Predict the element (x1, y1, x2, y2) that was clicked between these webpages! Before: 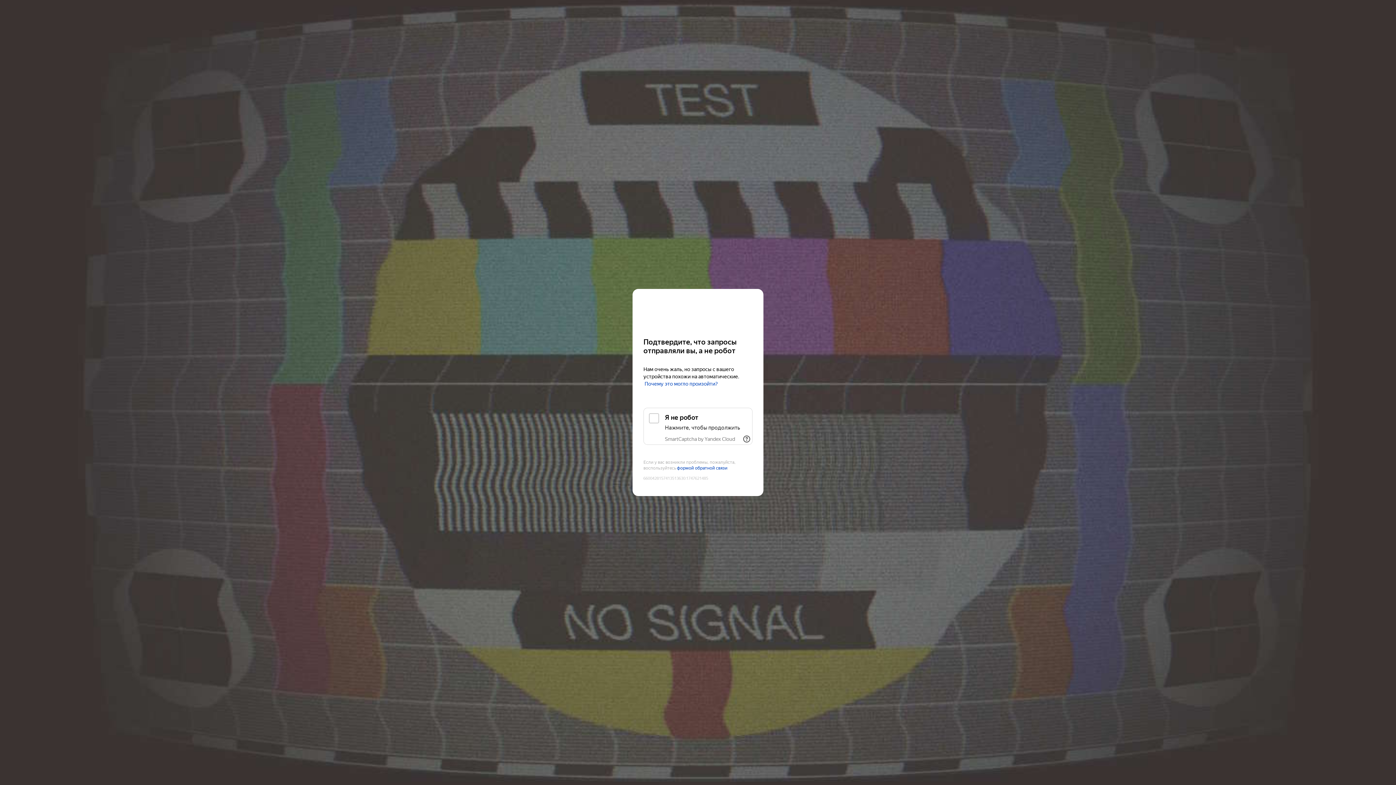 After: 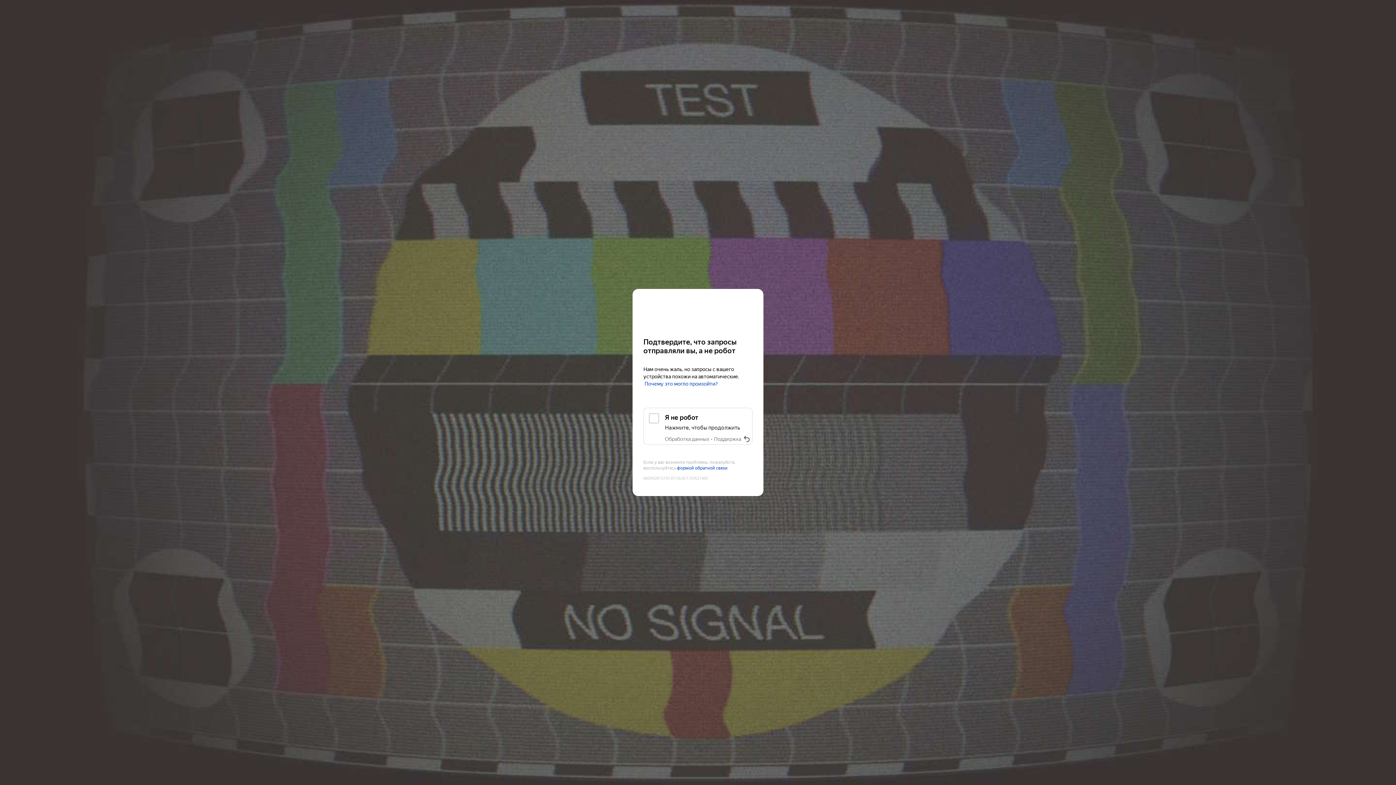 Action: label: Показать ссылки bbox: (741, 433, 752, 445)